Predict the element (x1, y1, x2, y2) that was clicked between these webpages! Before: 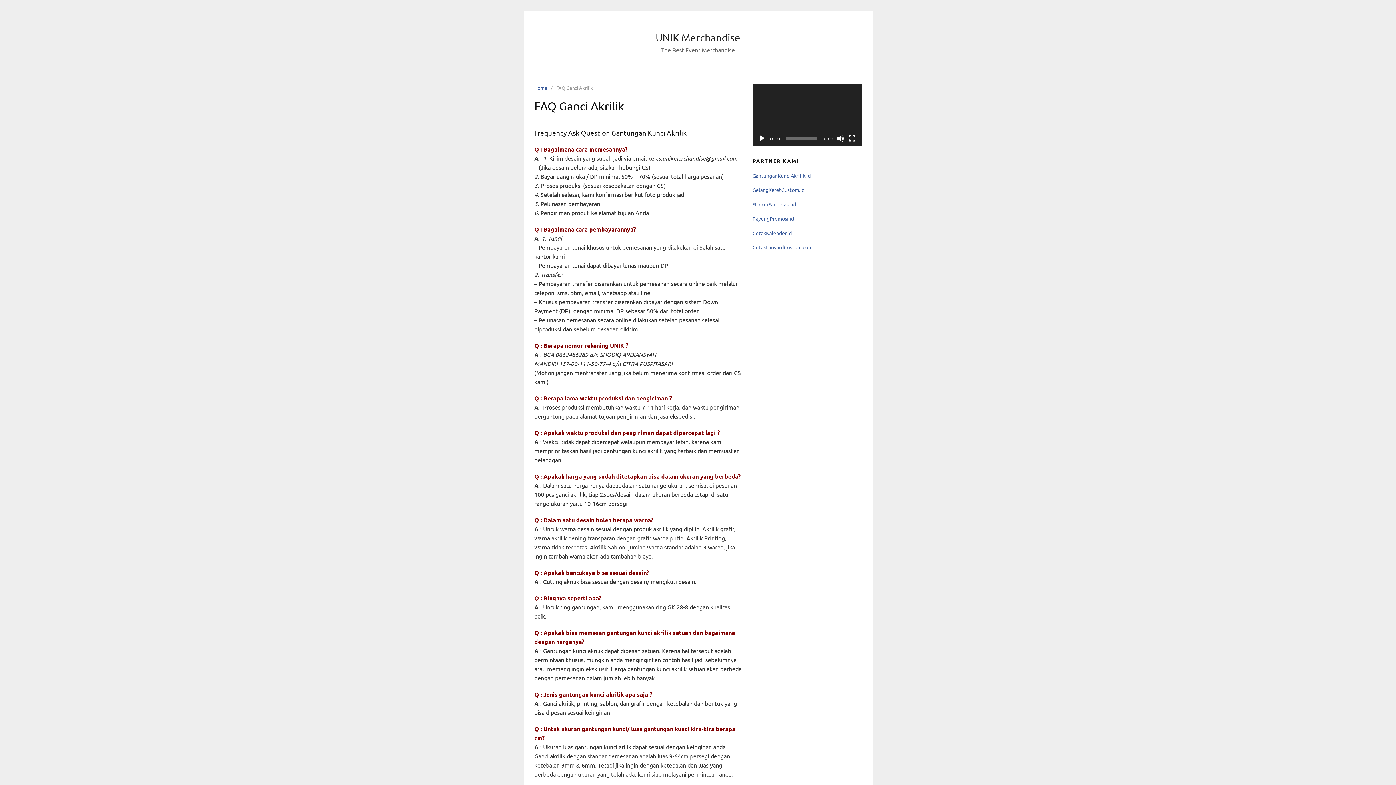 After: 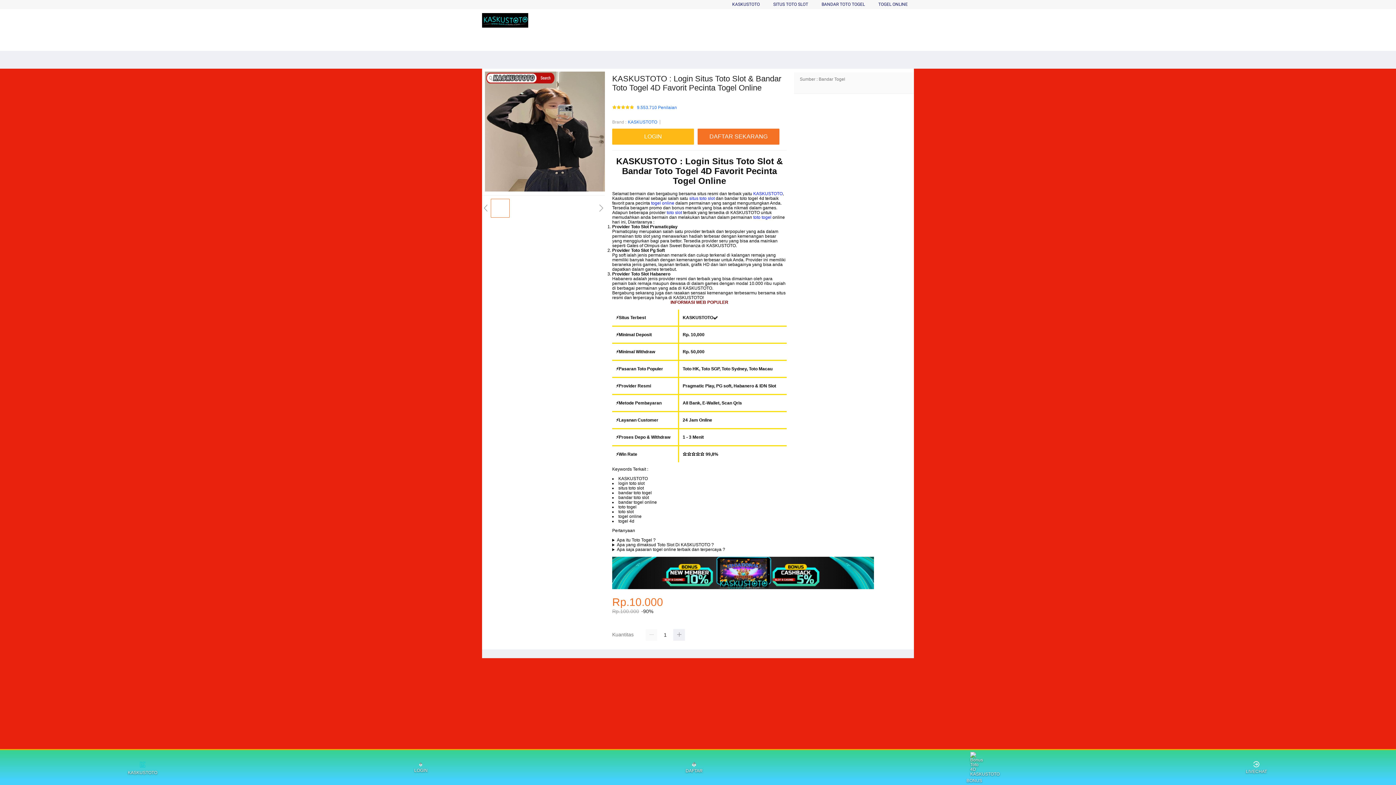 Action: bbox: (752, 229, 792, 236) label: CetakKalender.id